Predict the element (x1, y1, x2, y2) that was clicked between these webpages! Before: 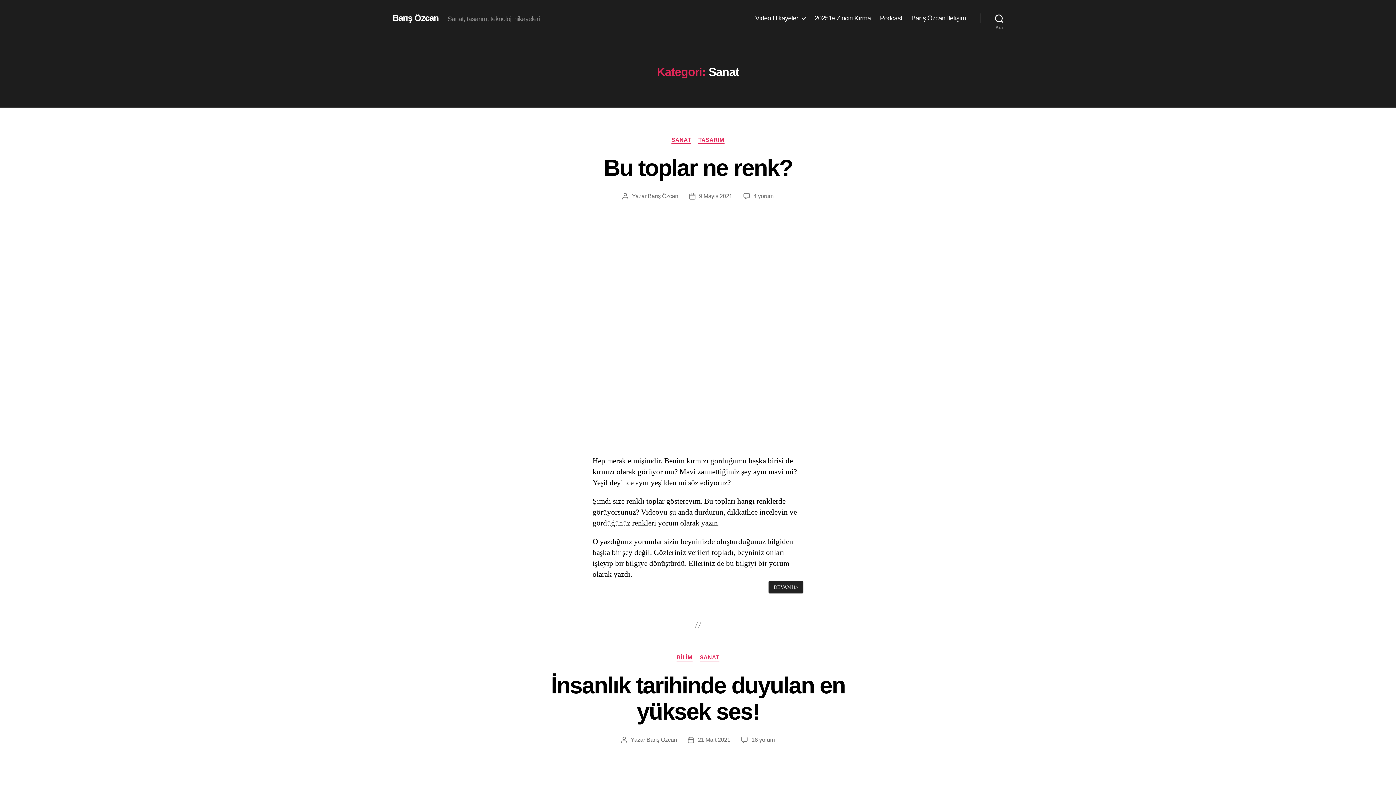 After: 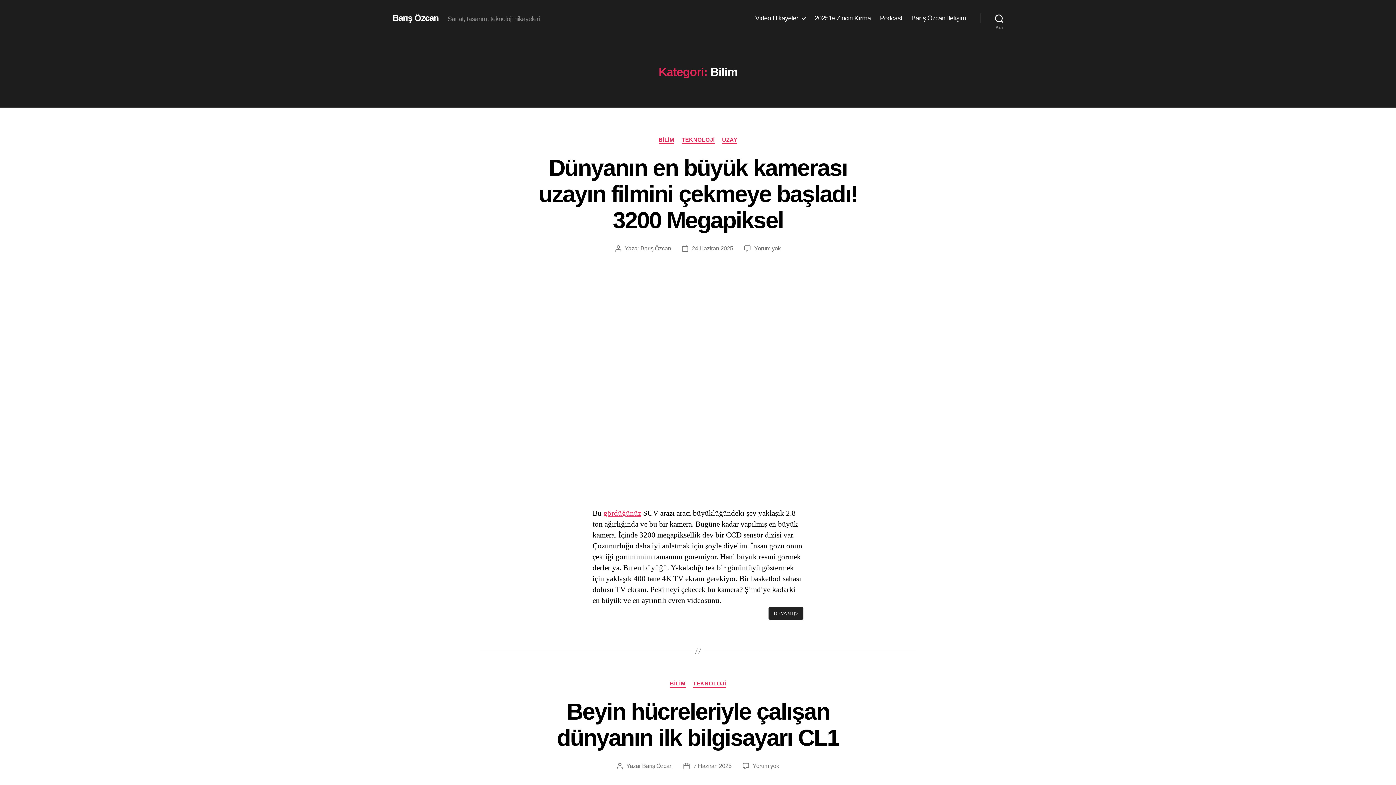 Action: bbox: (676, 654, 692, 661) label: BİLİM